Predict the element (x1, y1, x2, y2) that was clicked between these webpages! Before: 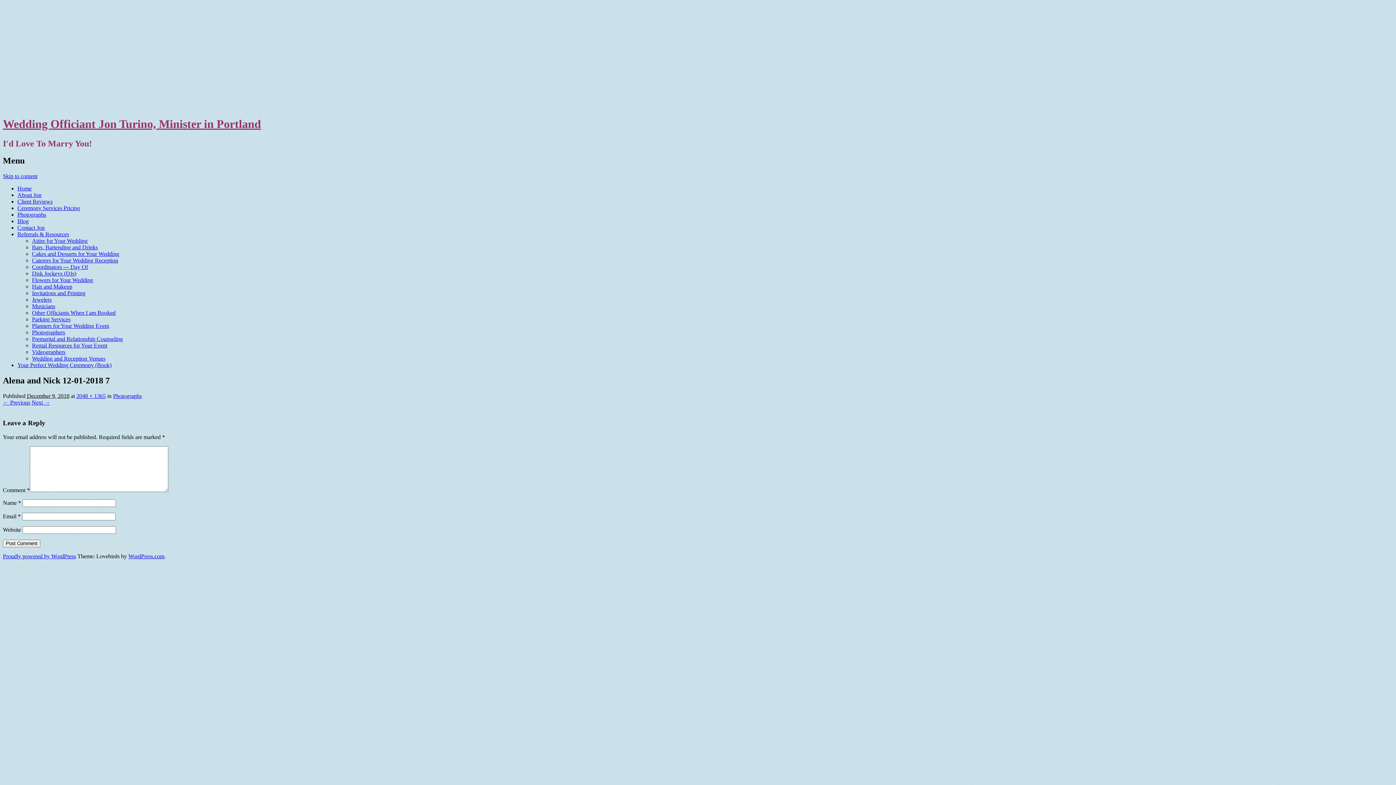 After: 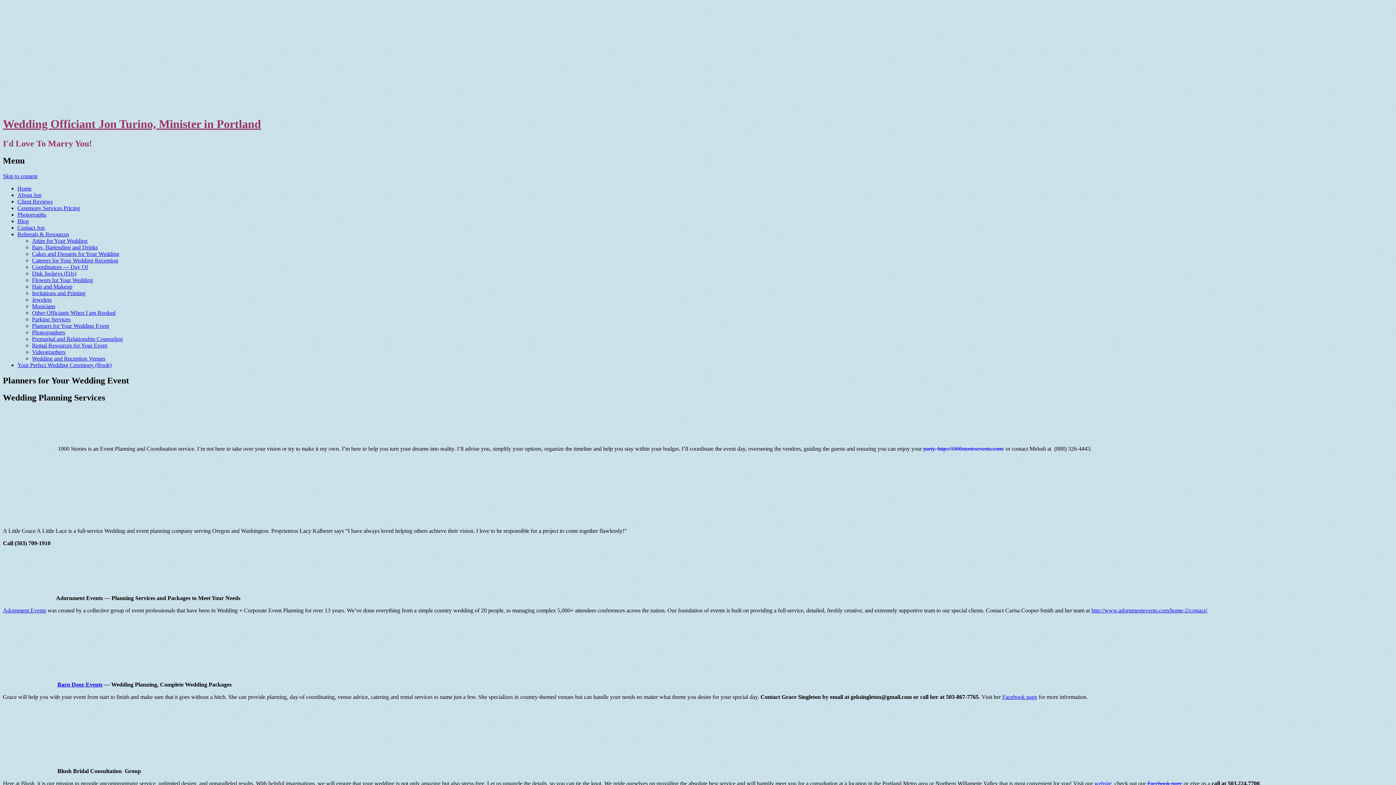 Action: bbox: (32, 322, 109, 328) label: Planners for Your Wedding Event